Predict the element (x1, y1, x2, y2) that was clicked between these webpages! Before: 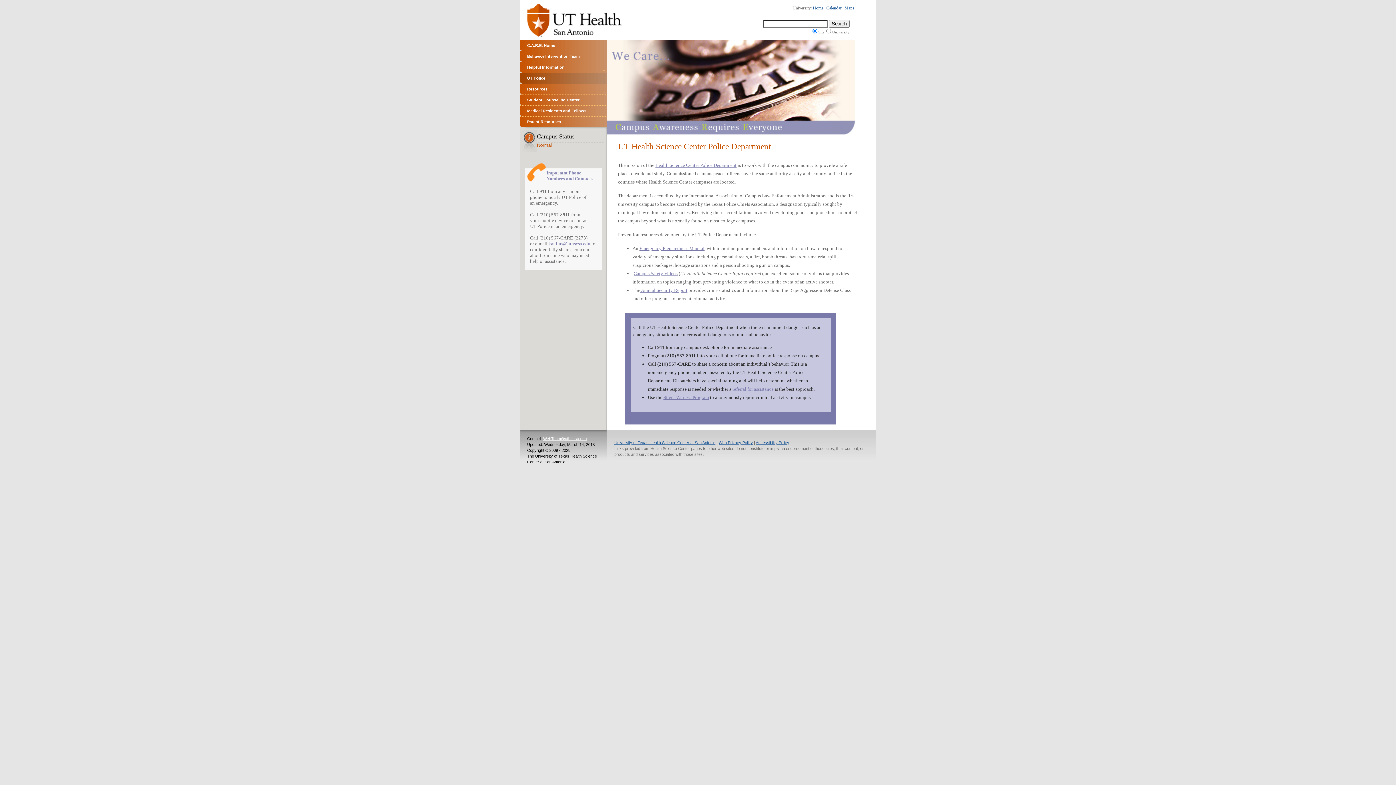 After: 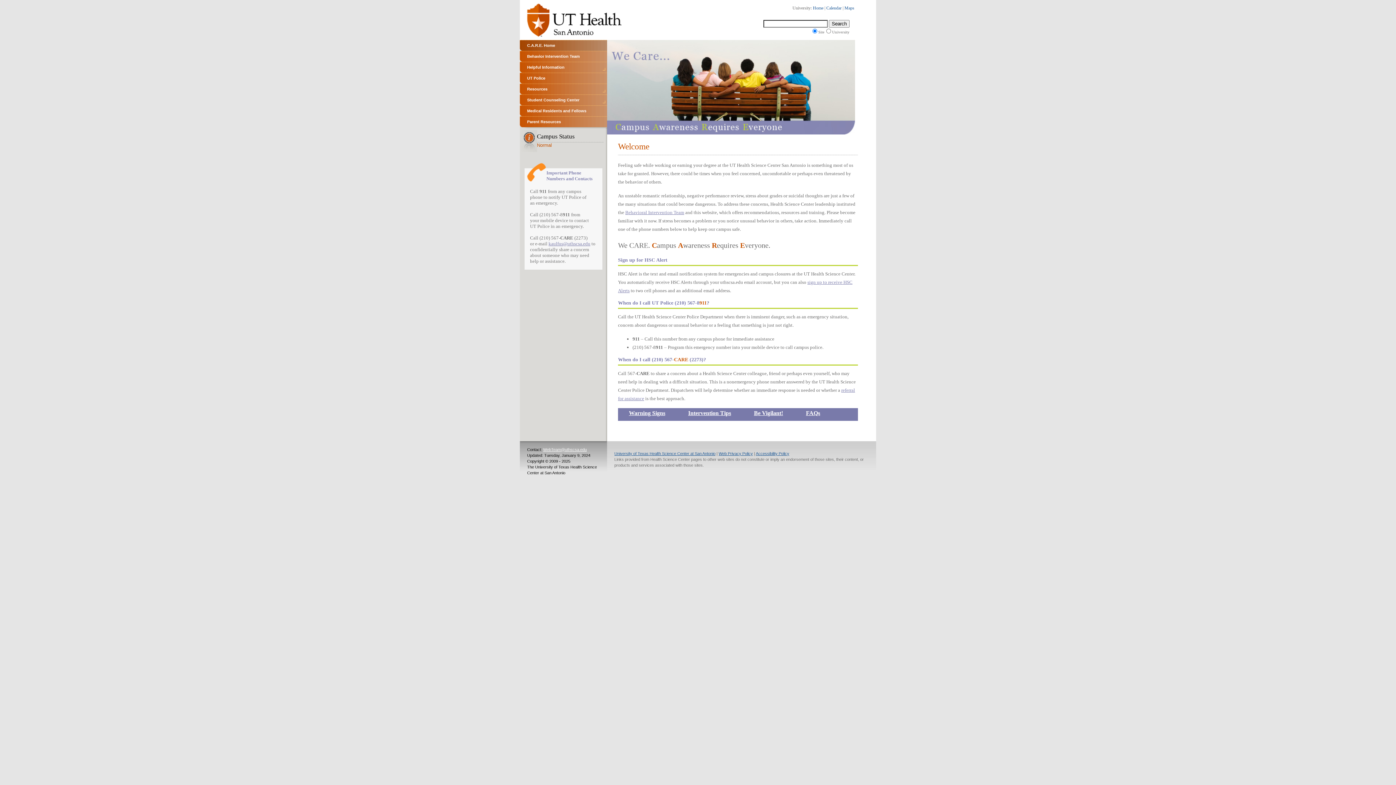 Action: bbox: (520, 40, 607, 50) label: C.A.R.E. Home